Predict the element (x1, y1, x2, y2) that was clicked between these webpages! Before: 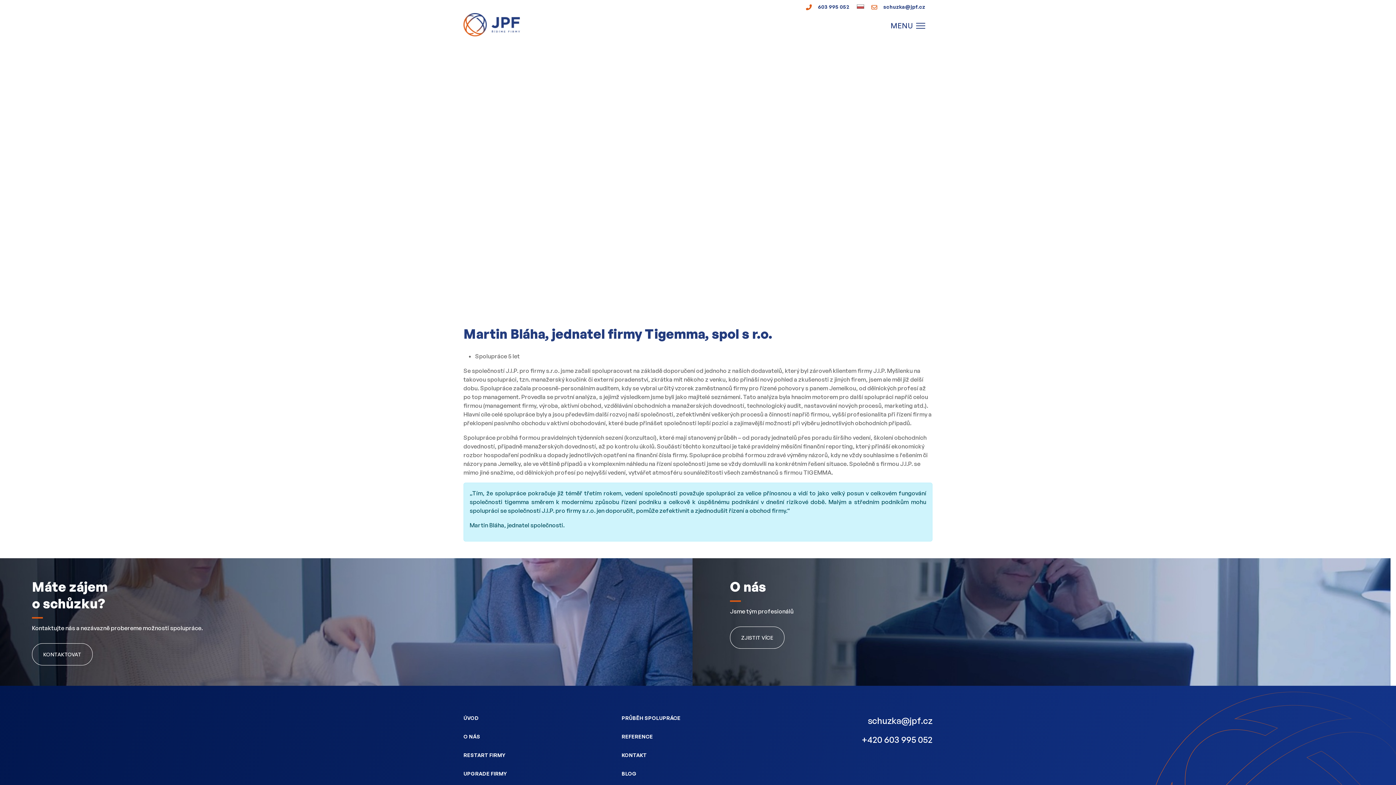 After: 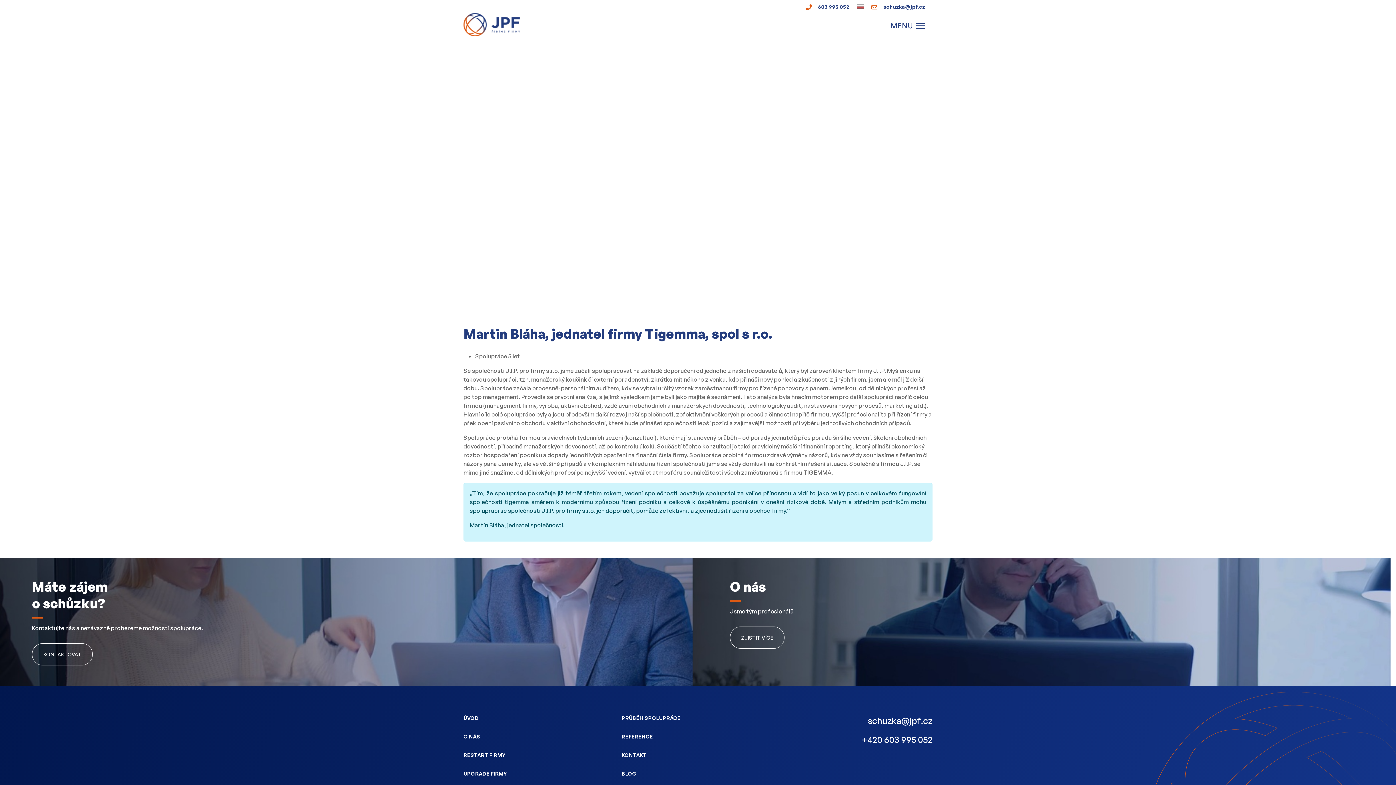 Action: label:  schuzka@jpf.cz bbox: (871, 3, 925, 9)